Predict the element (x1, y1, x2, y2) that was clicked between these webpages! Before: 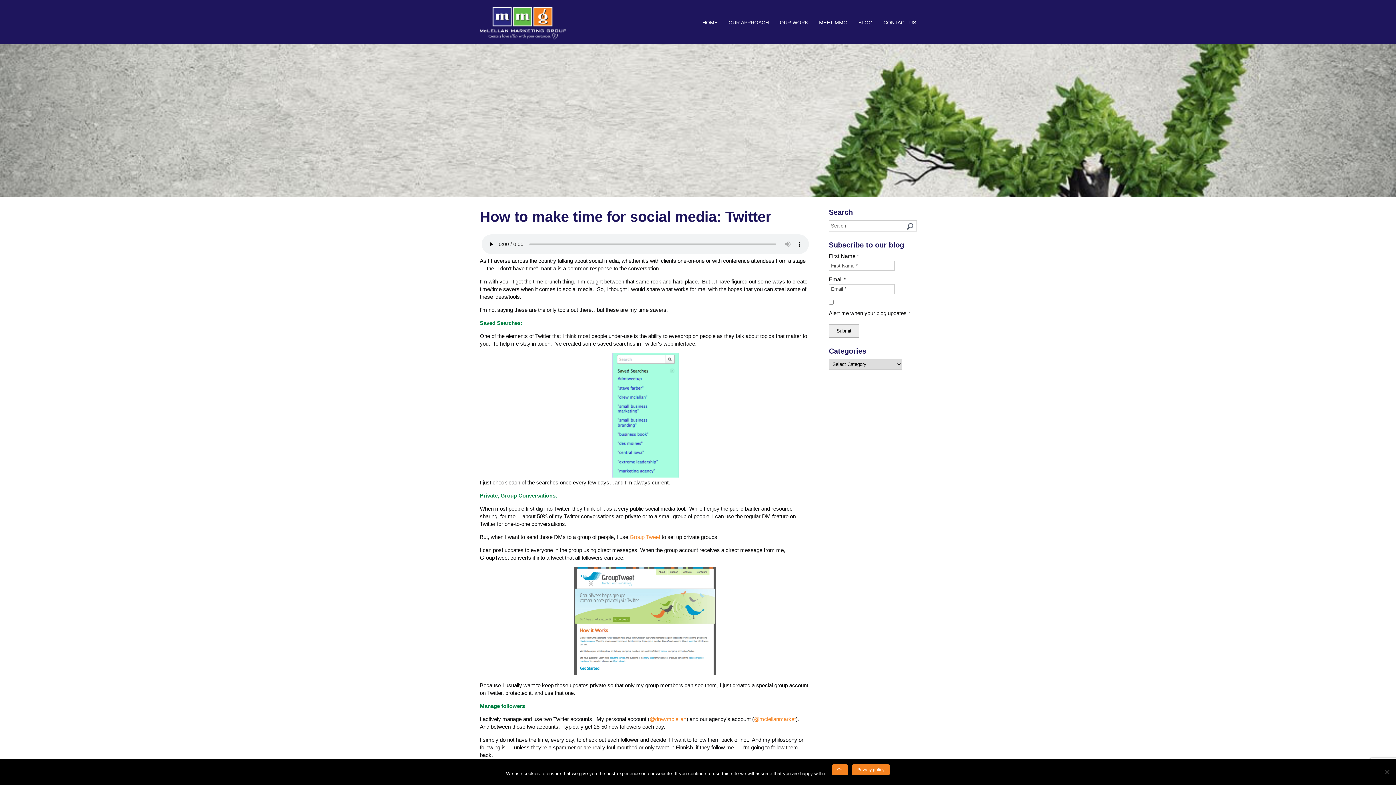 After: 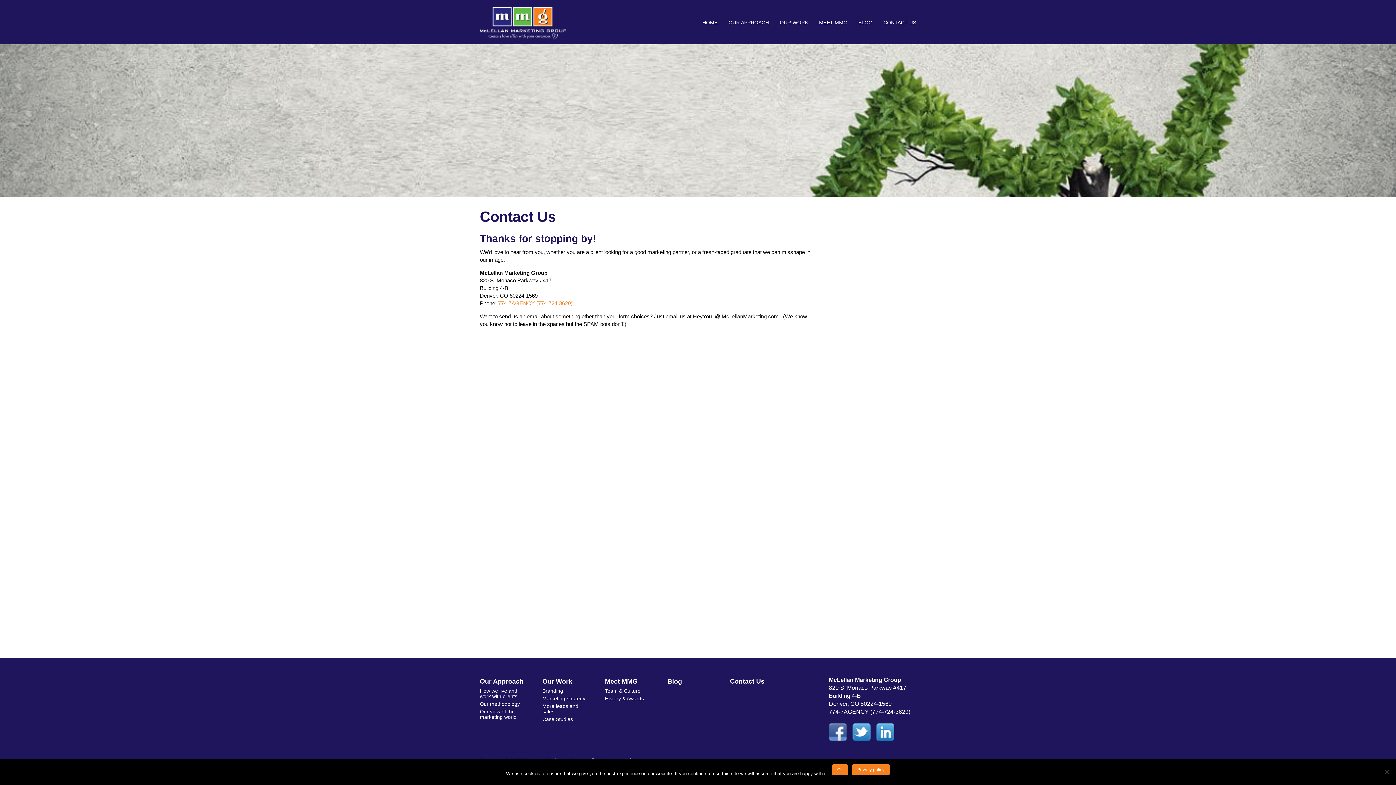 Action: bbox: (878, 14, 916, 30) label: CONTACT US